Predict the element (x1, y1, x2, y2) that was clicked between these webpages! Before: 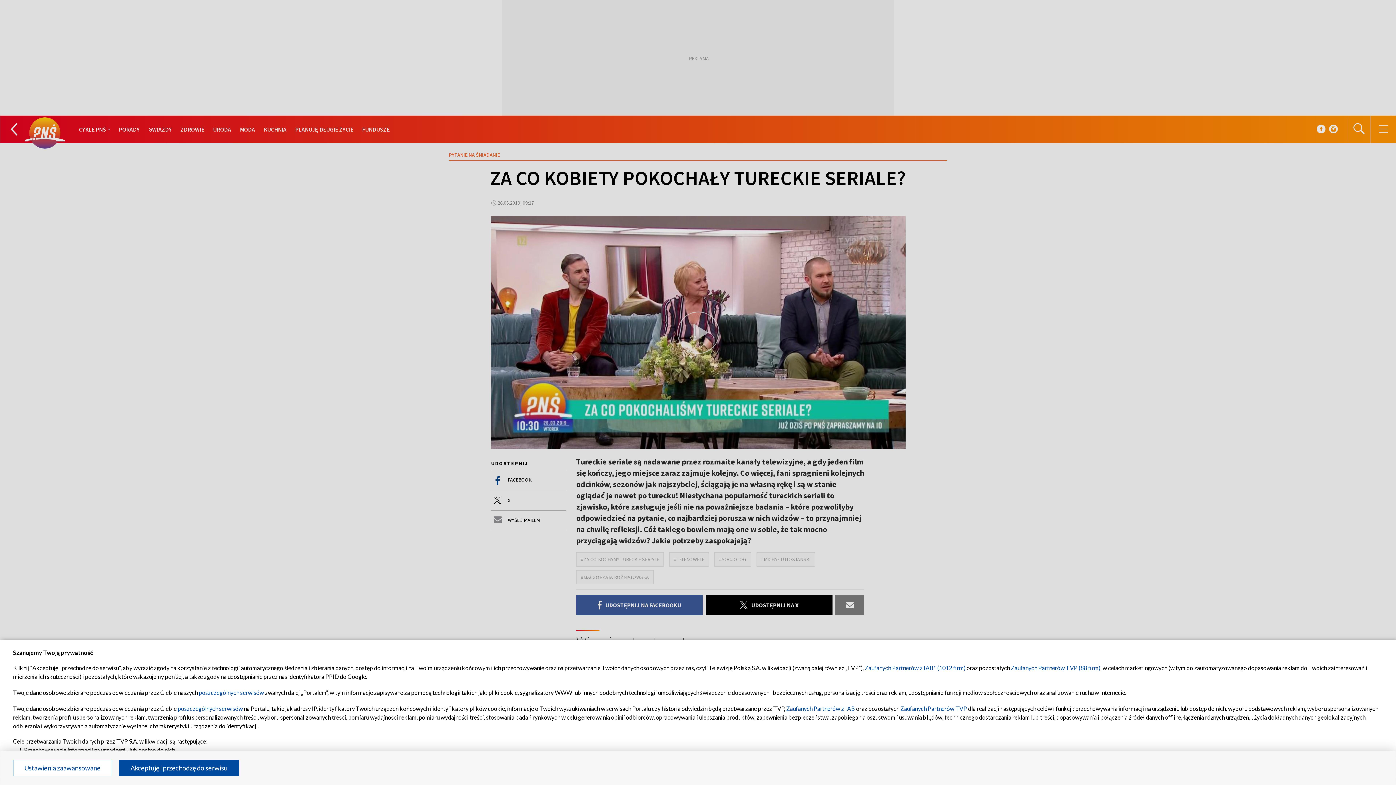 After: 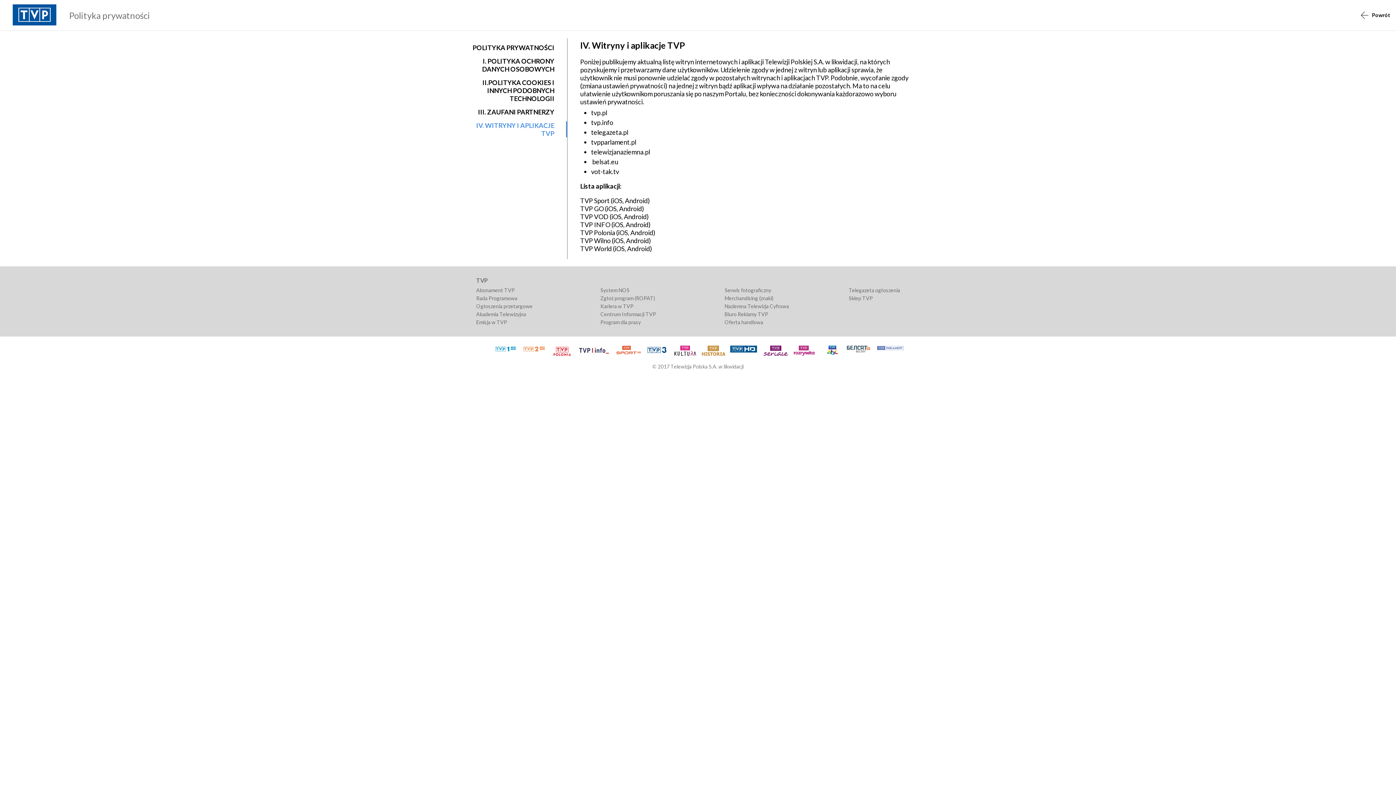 Action: bbox: (198, 689, 264, 696) label: poszczególnych serwisów